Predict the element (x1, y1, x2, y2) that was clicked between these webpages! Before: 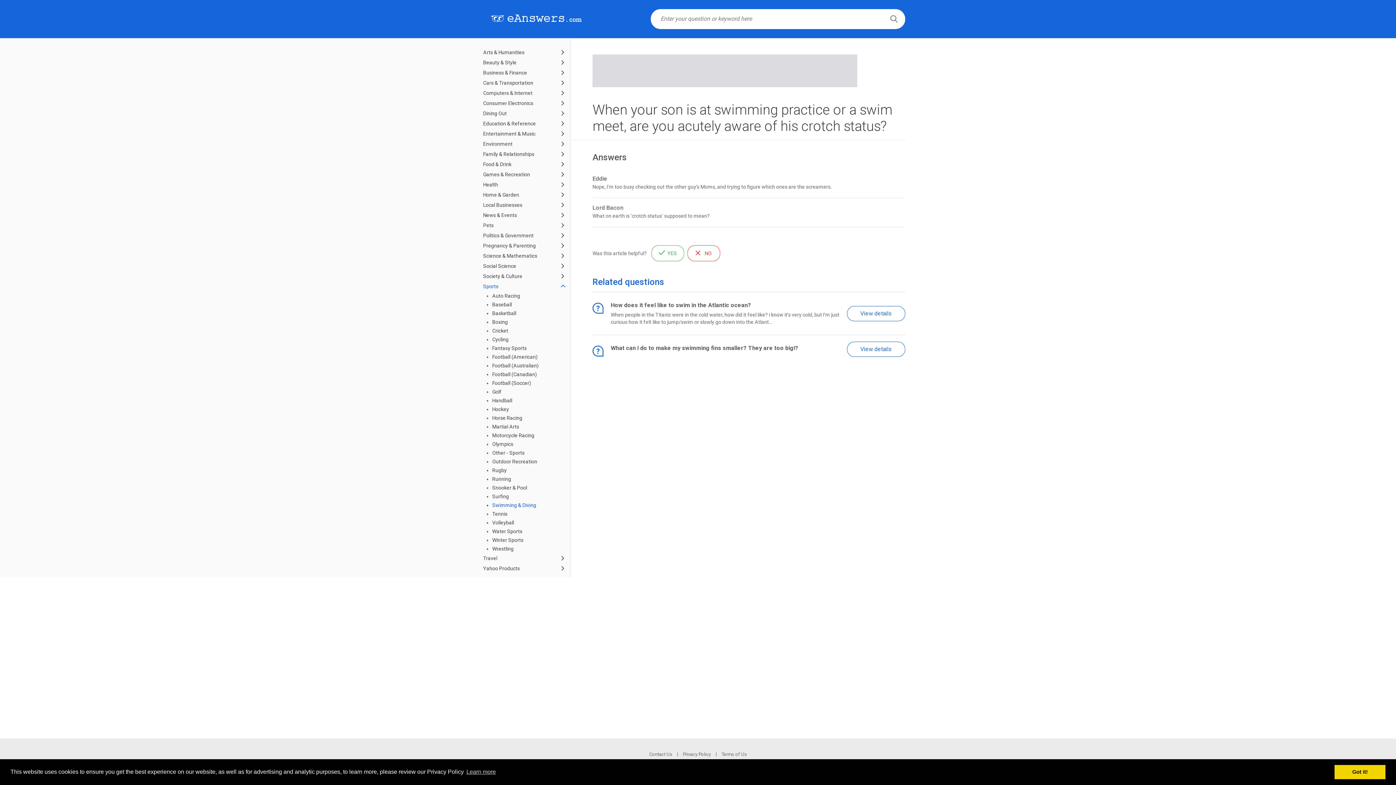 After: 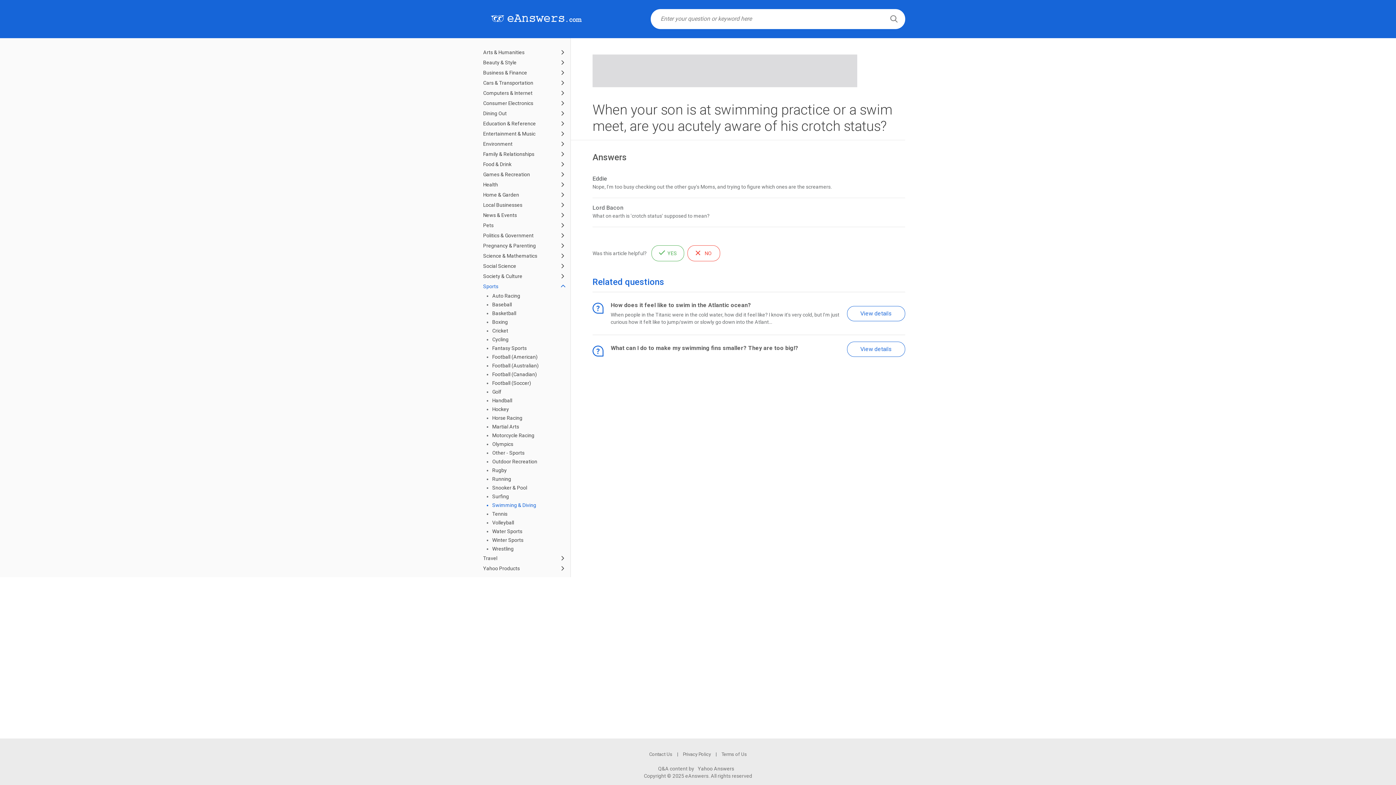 Action: label: dismiss cookie message bbox: (1334, 765, 1385, 779)